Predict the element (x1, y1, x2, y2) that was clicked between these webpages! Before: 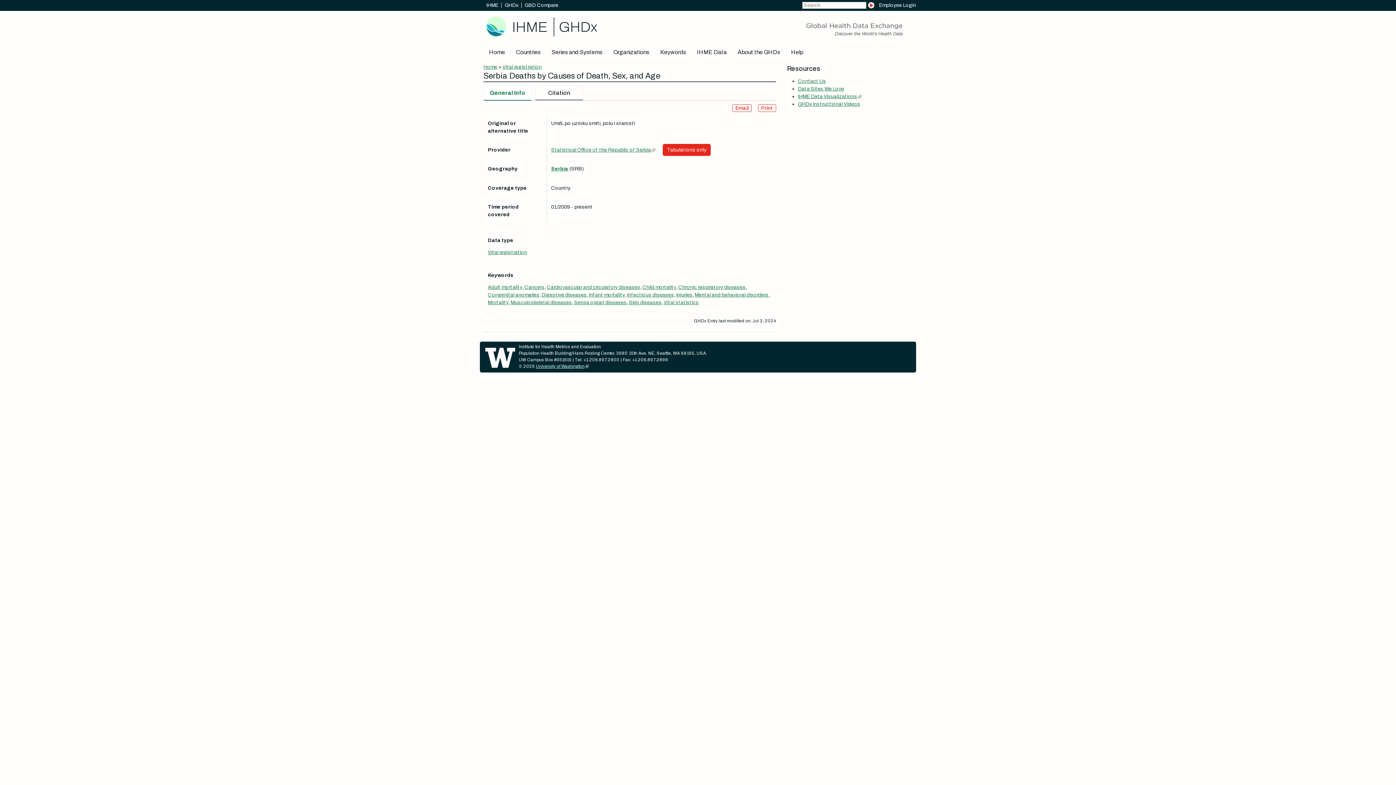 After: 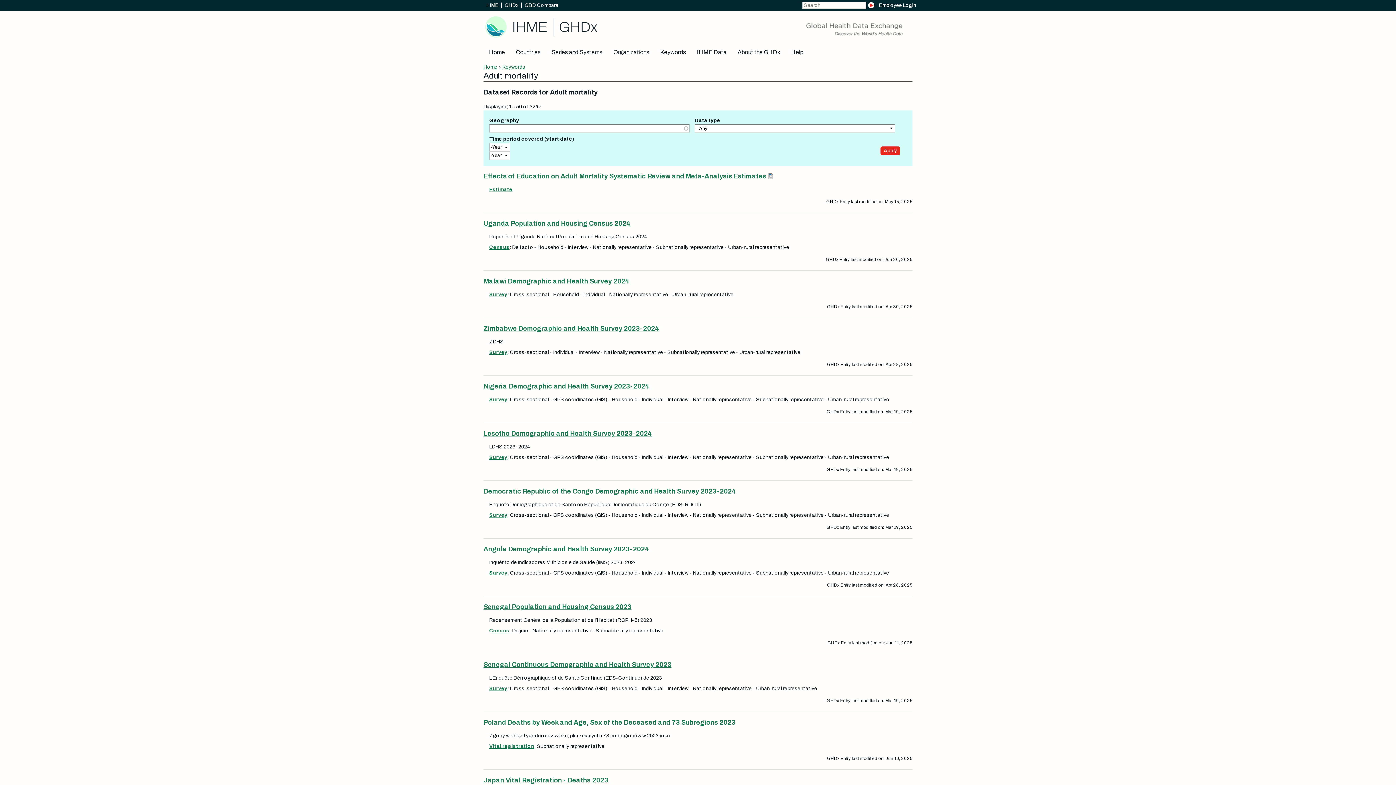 Action: label: Adult mortality bbox: (487, 284, 522, 290)